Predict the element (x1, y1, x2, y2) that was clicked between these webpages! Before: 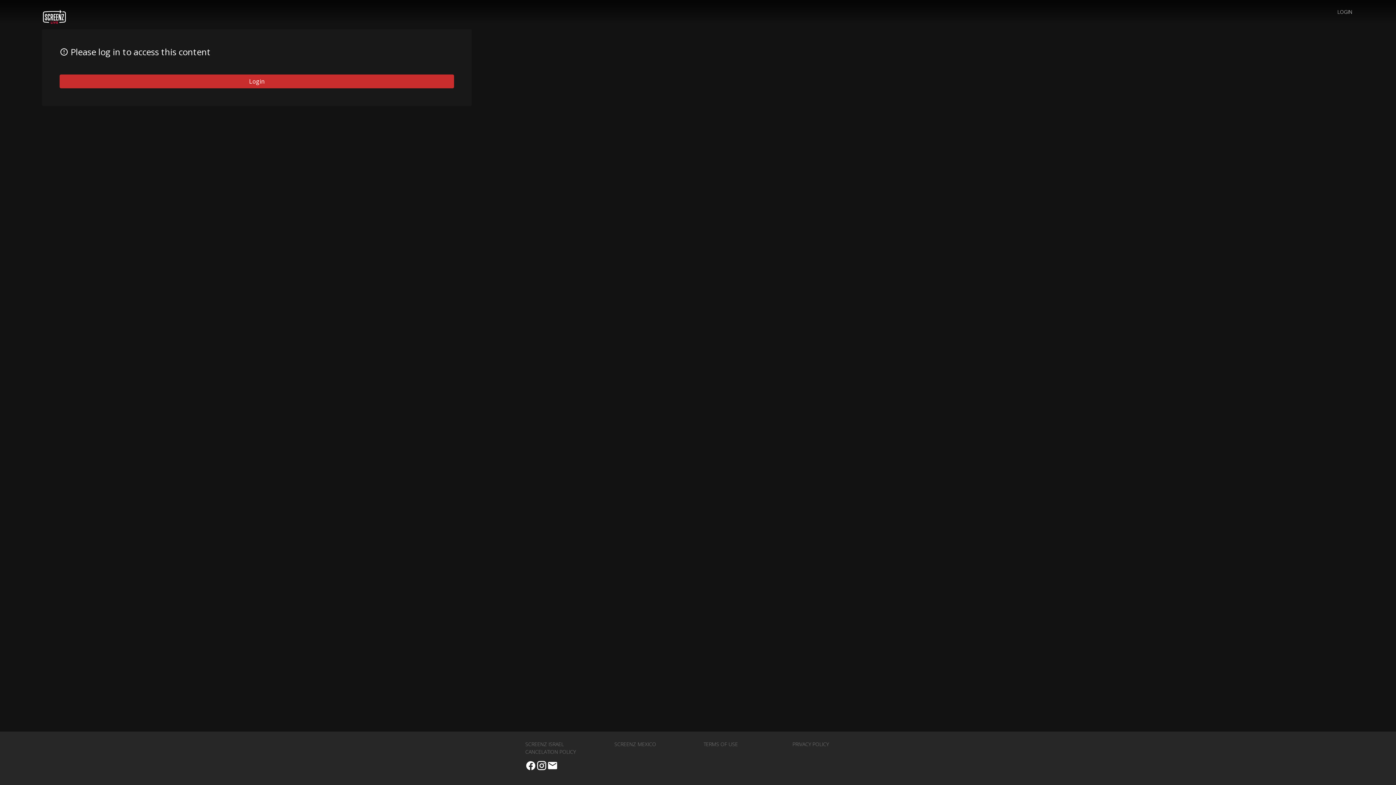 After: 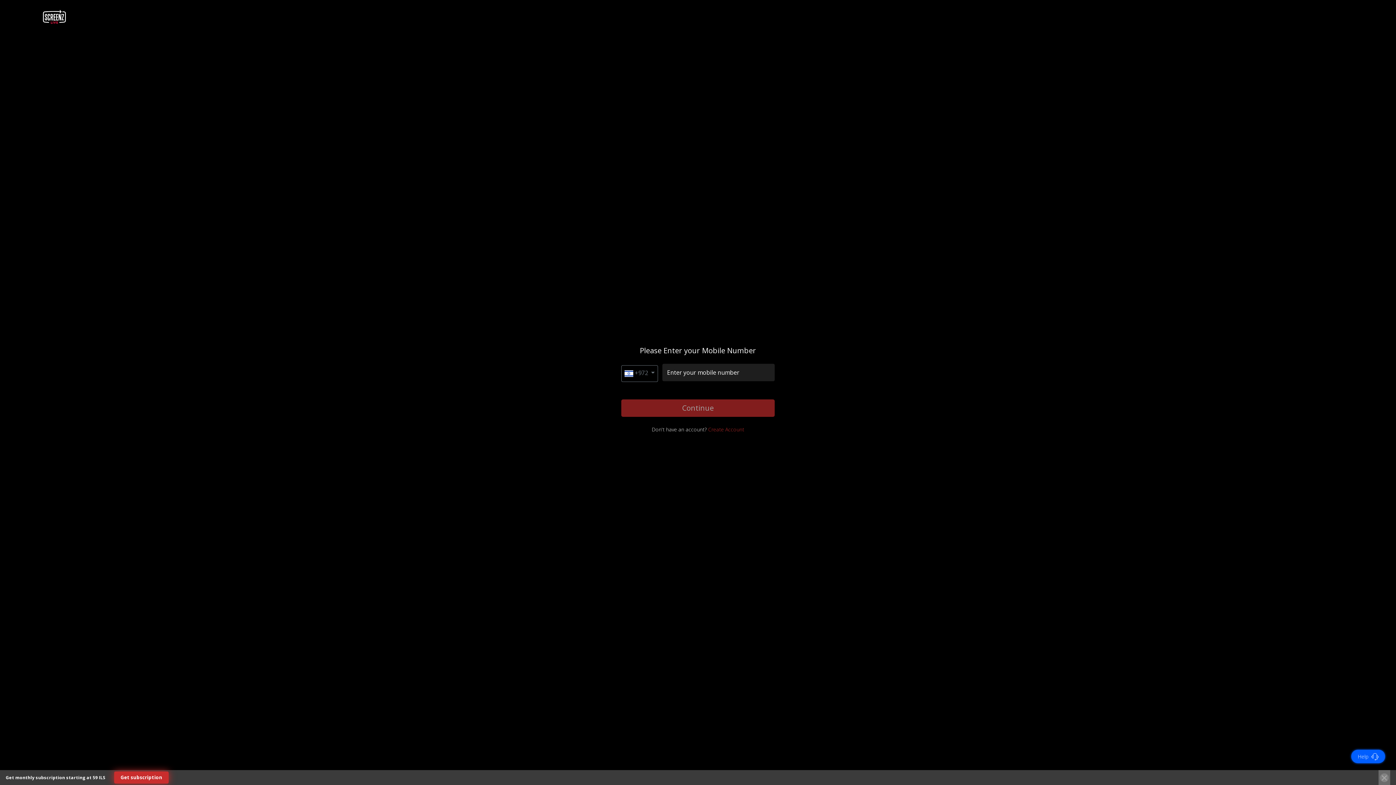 Action: bbox: (1335, 6, 1354, 17) label: LOGIN